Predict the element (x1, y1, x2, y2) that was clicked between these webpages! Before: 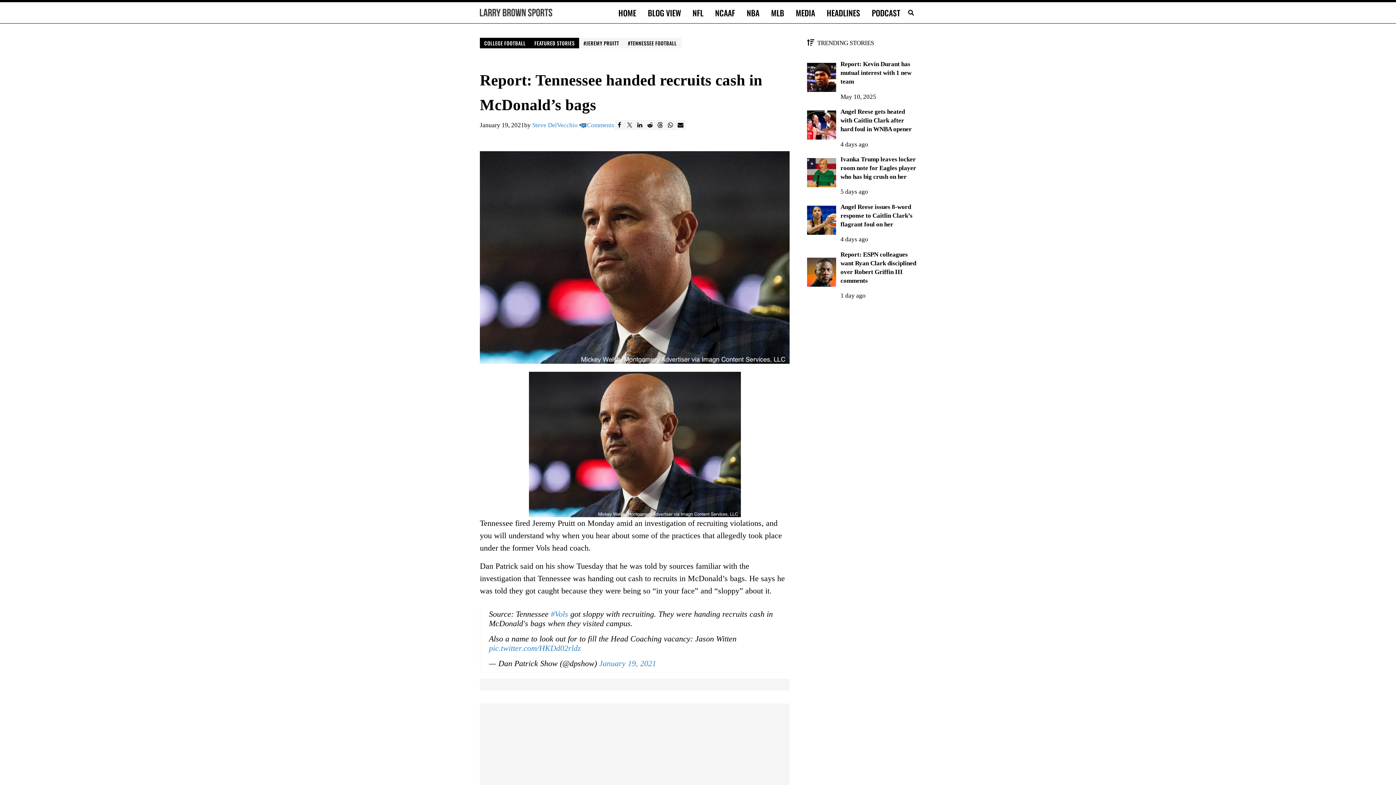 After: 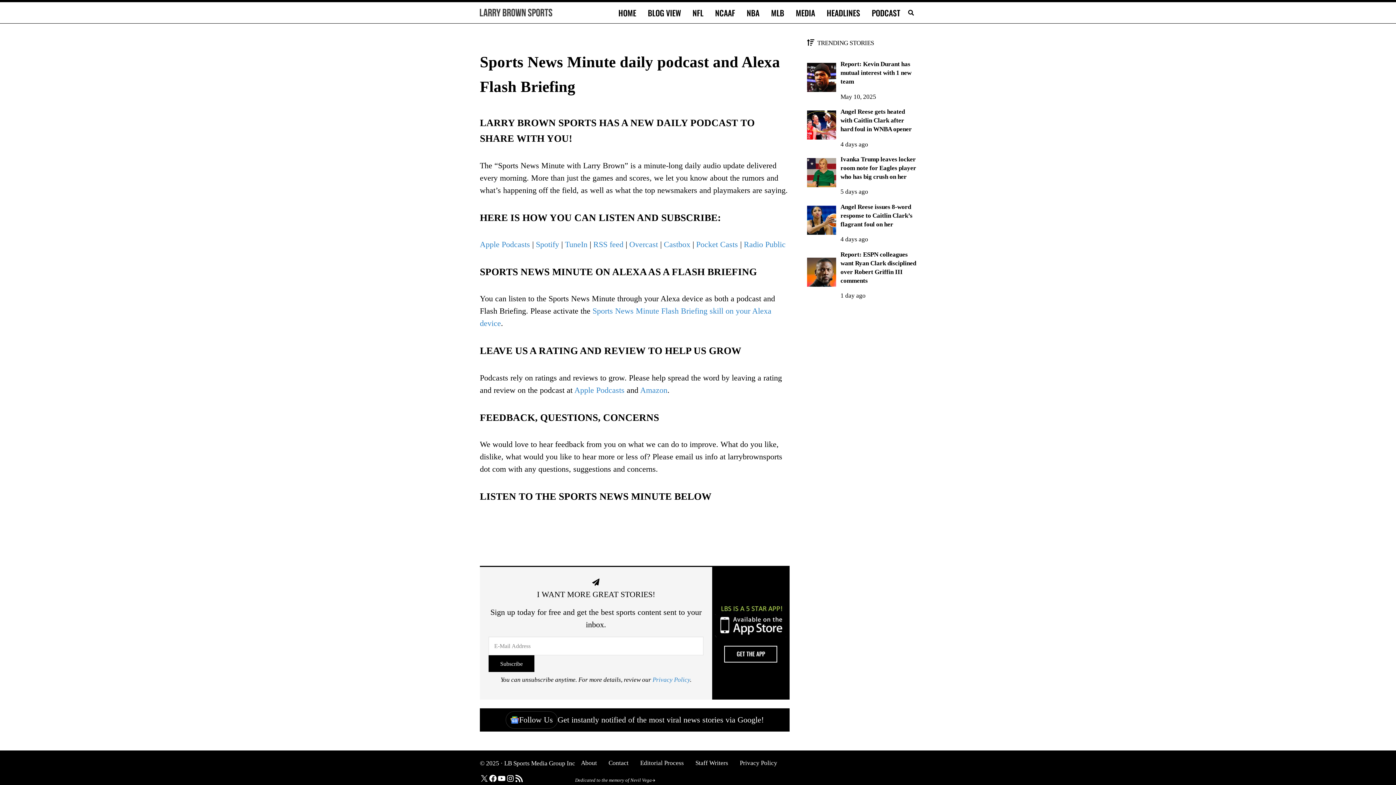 Action: label: PODCAST bbox: (866, 2, 906, 23)